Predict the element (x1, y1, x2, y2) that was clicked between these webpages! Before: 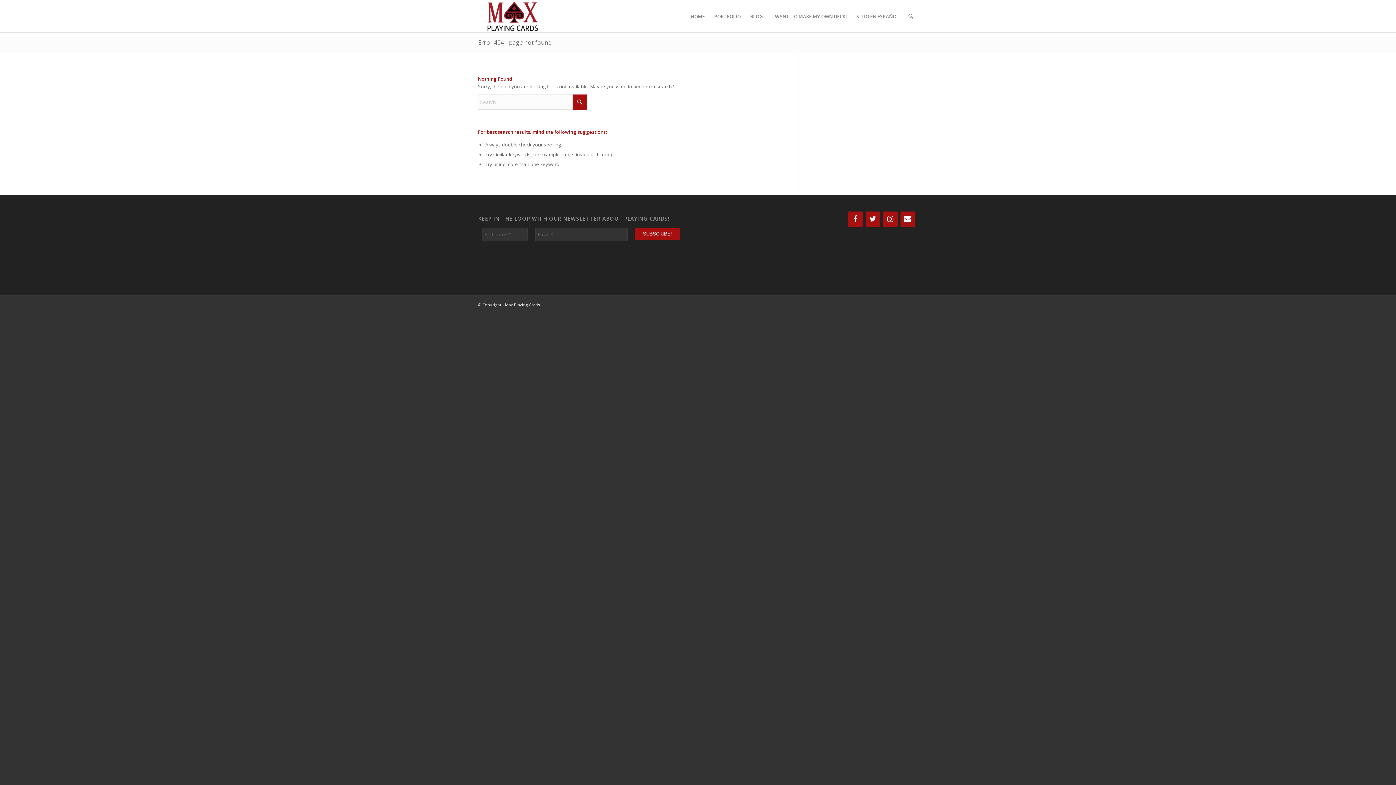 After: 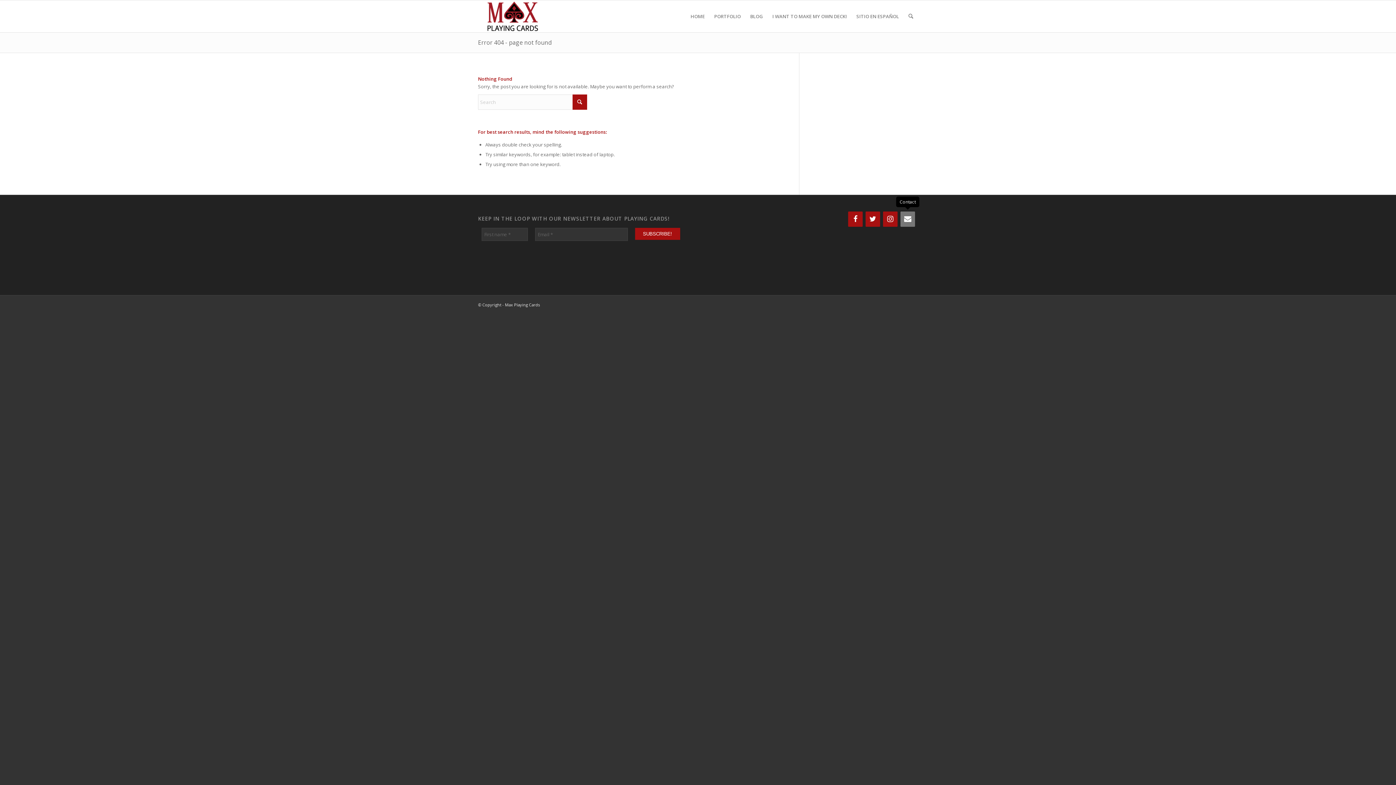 Action: label: Contact bbox: (900, 211, 915, 226)